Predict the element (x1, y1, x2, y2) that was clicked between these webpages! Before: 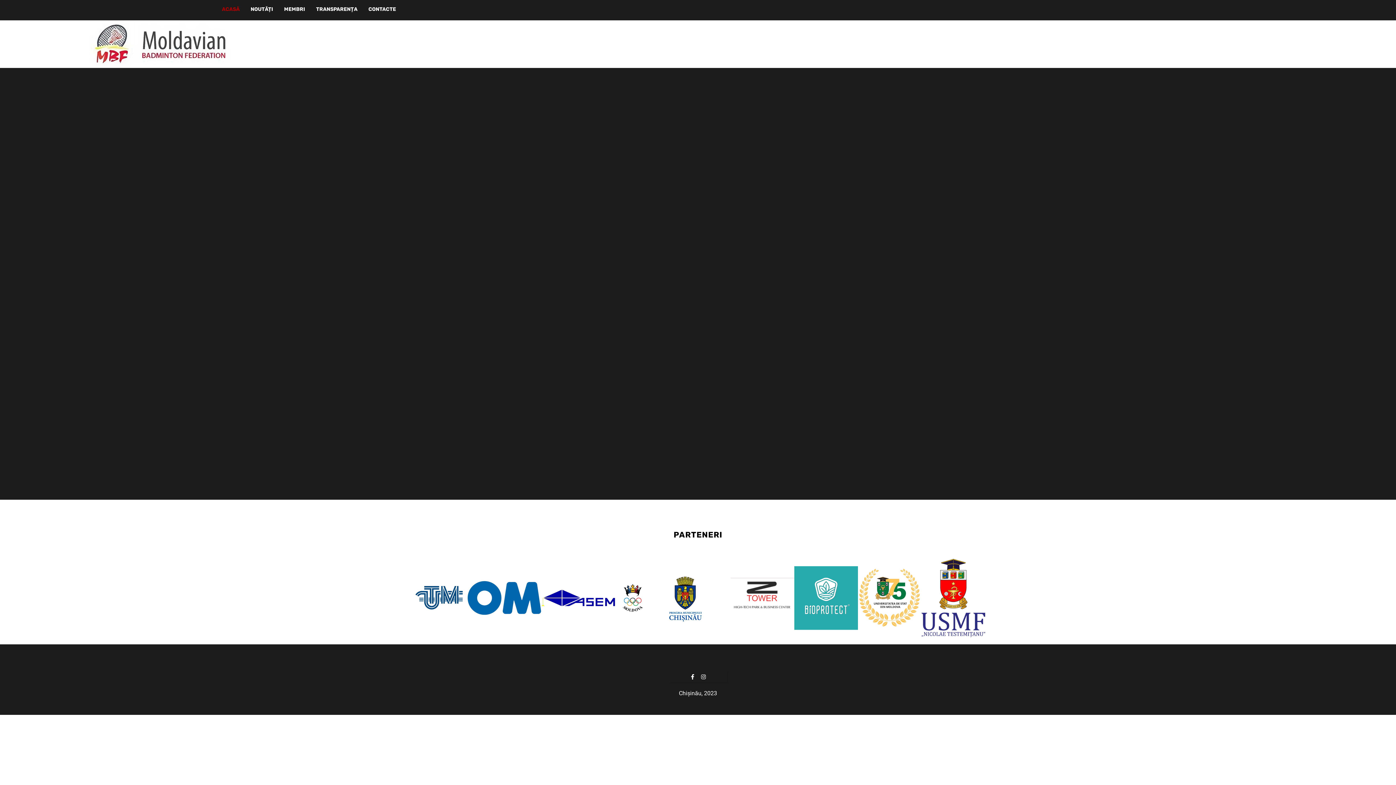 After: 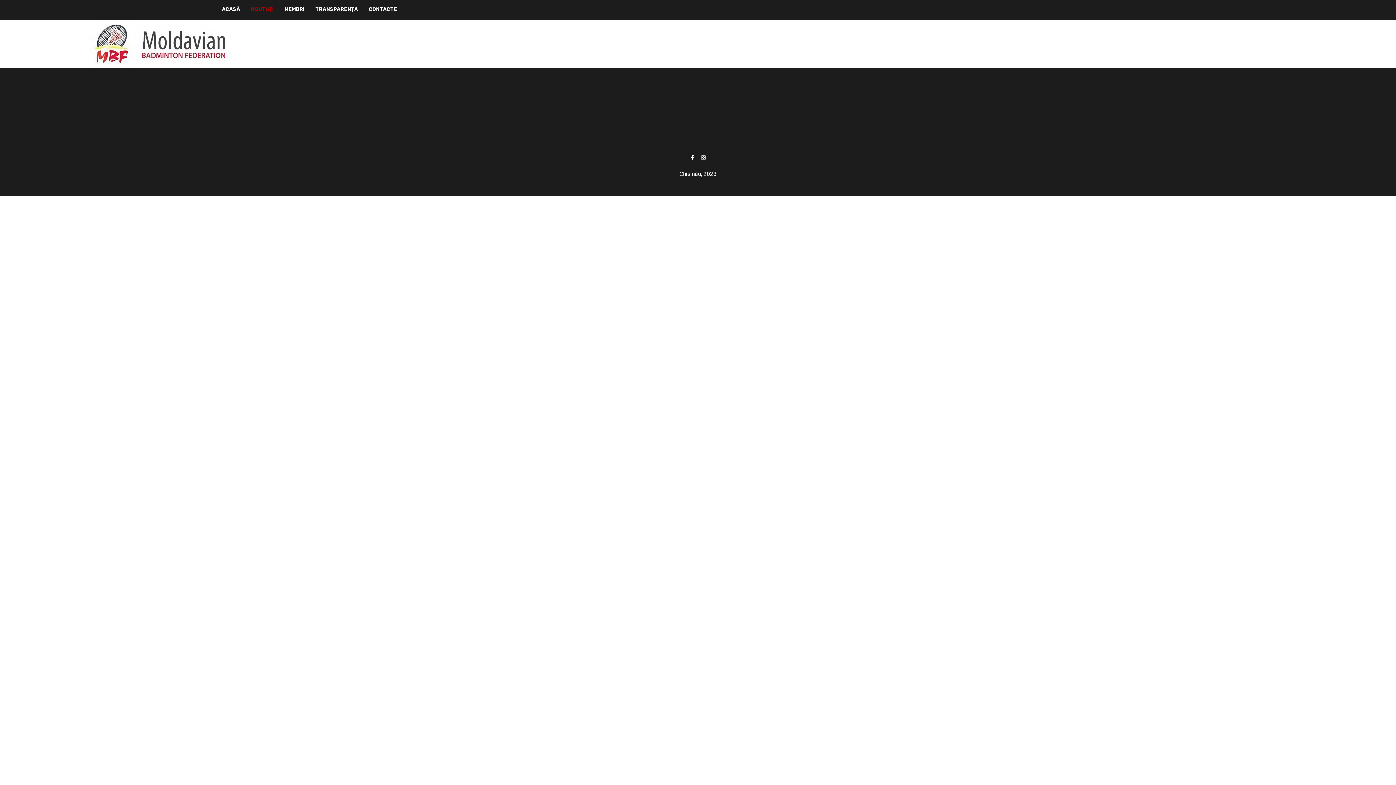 Action: bbox: (250, 0, 273, 18) label: NOUTĂȚI